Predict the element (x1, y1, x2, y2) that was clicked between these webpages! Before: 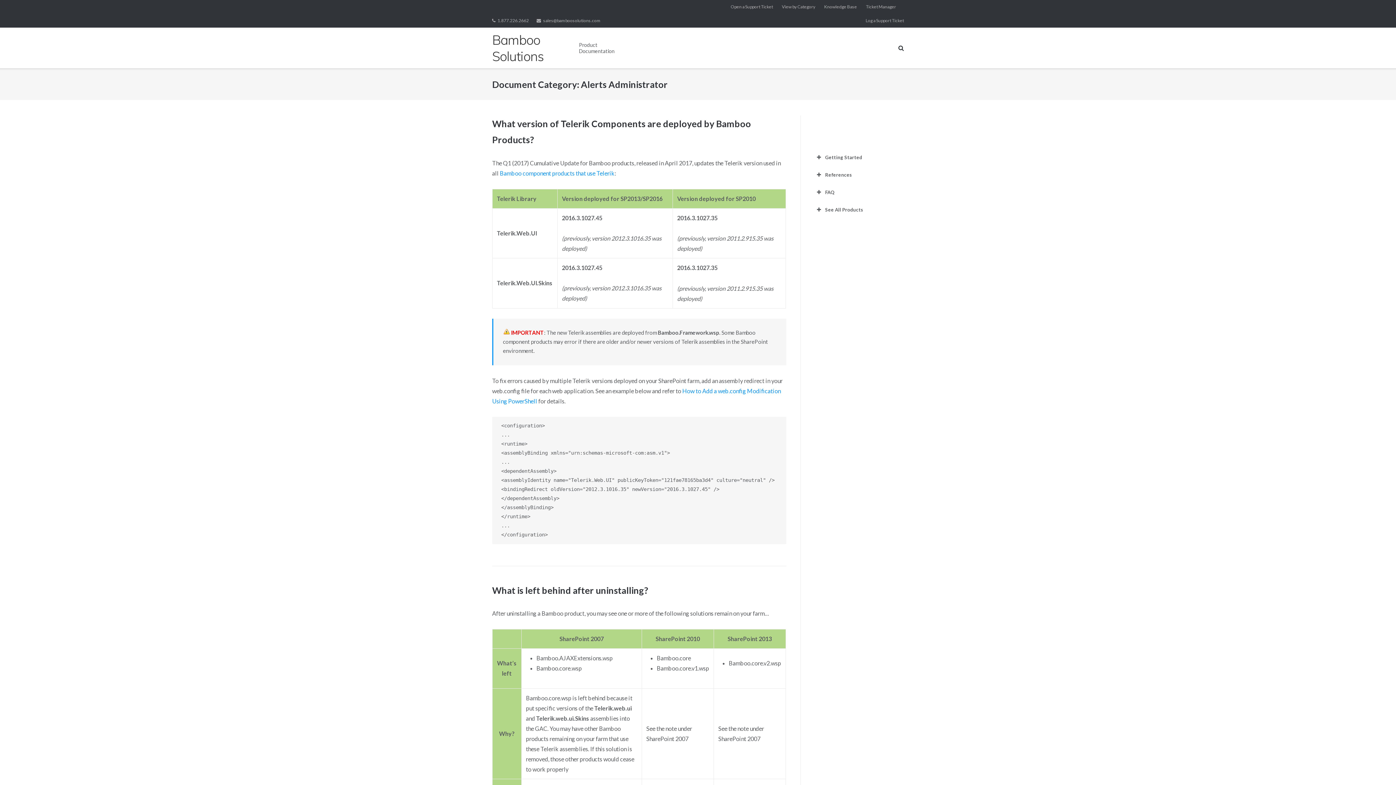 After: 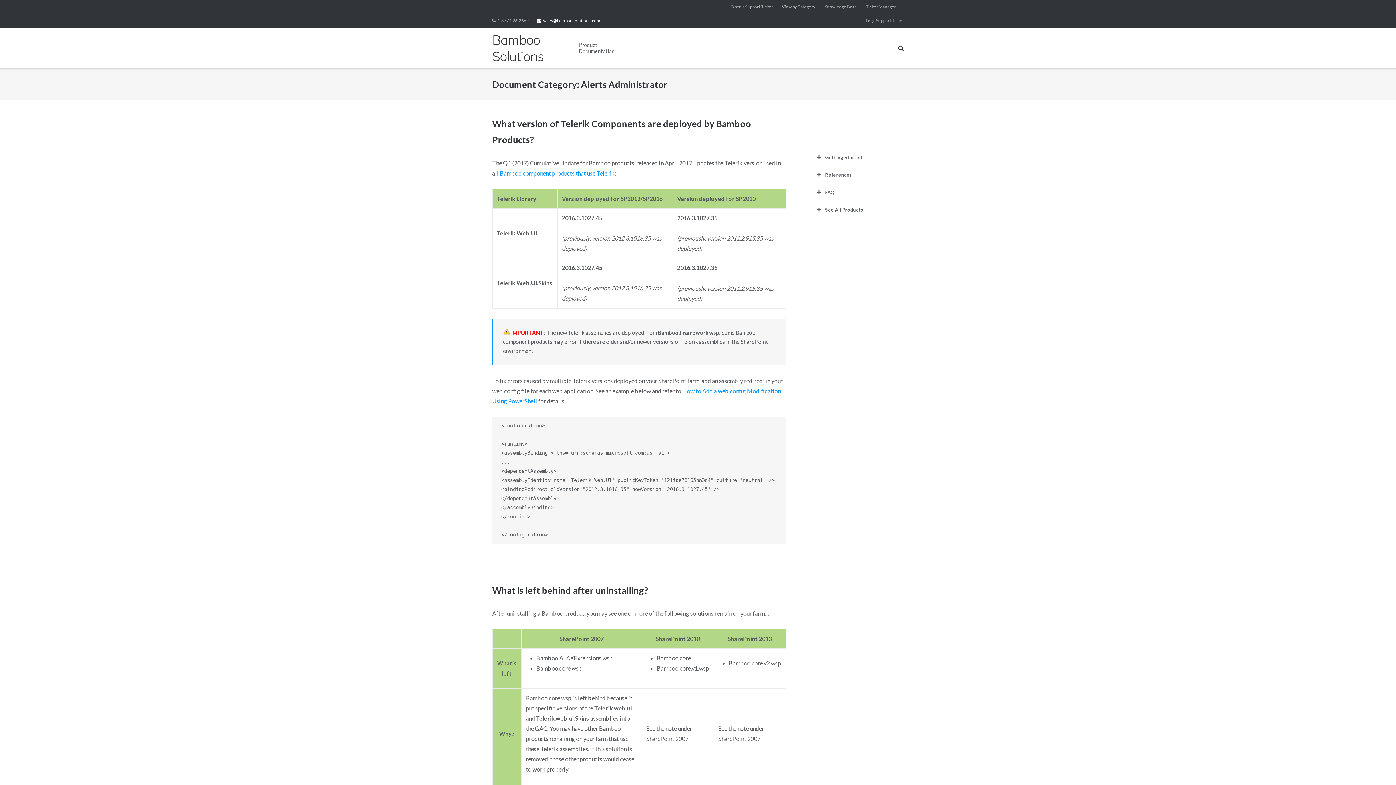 Action: label: sales@bamboosolutions.com bbox: (536, 13, 600, 27)